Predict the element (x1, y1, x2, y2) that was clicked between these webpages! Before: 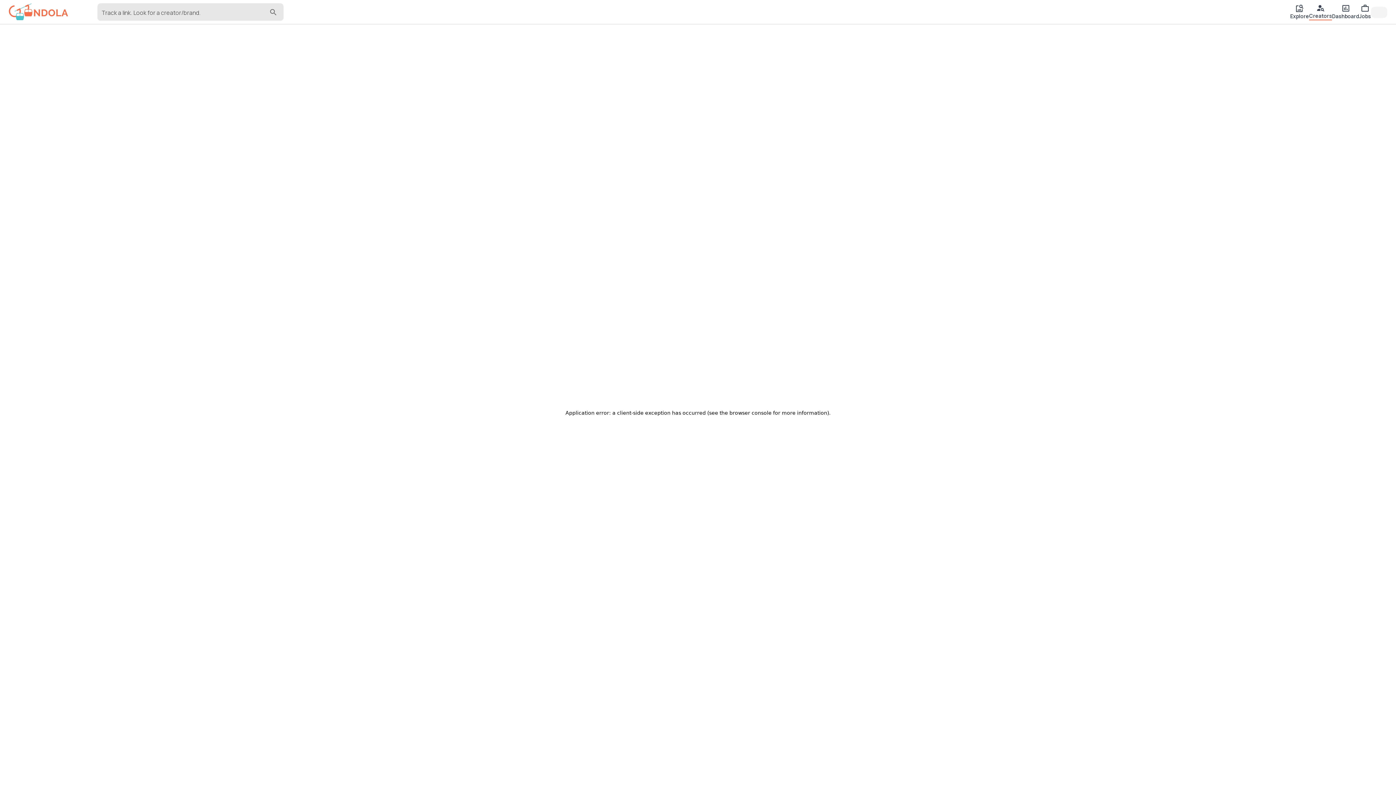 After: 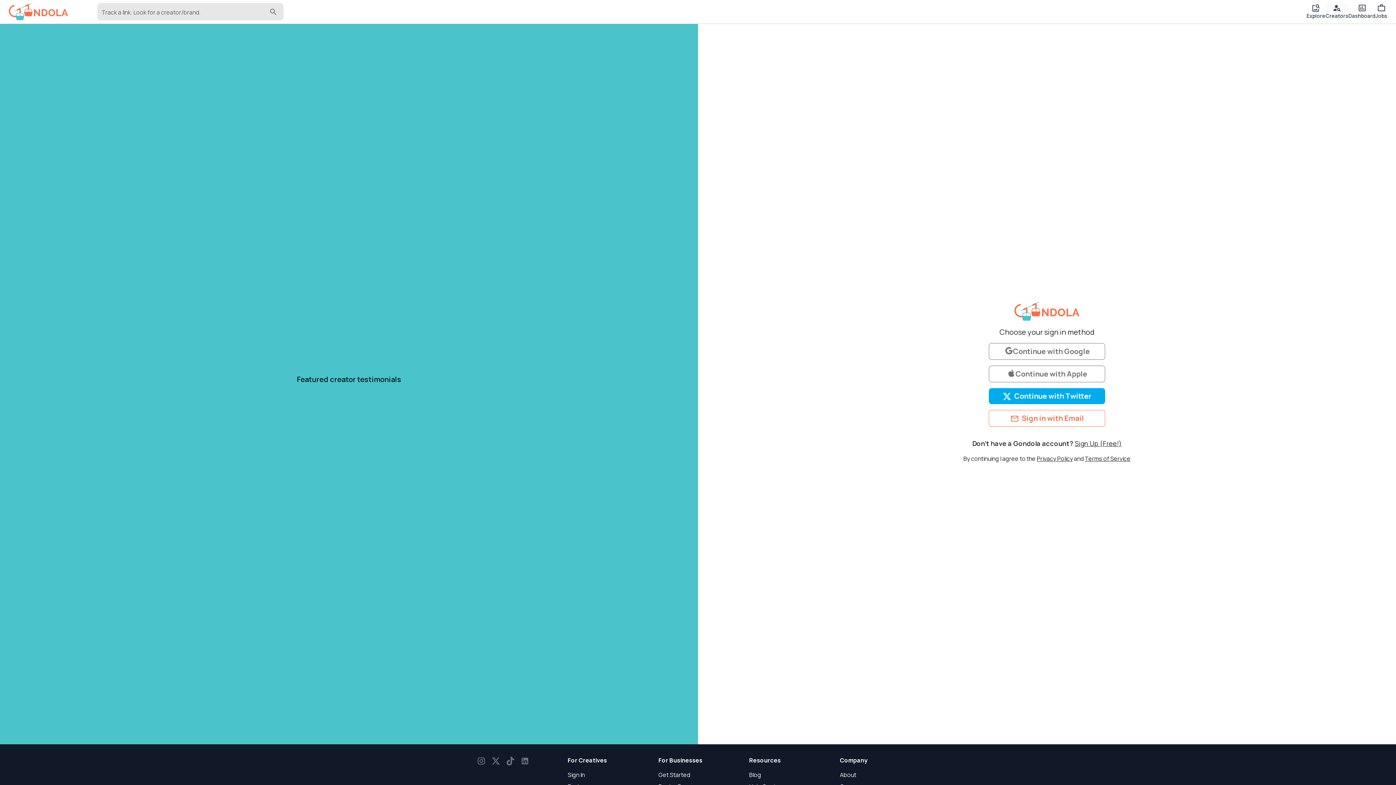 Action: label: Dashboard bbox: (1332, 4, 1359, 20)